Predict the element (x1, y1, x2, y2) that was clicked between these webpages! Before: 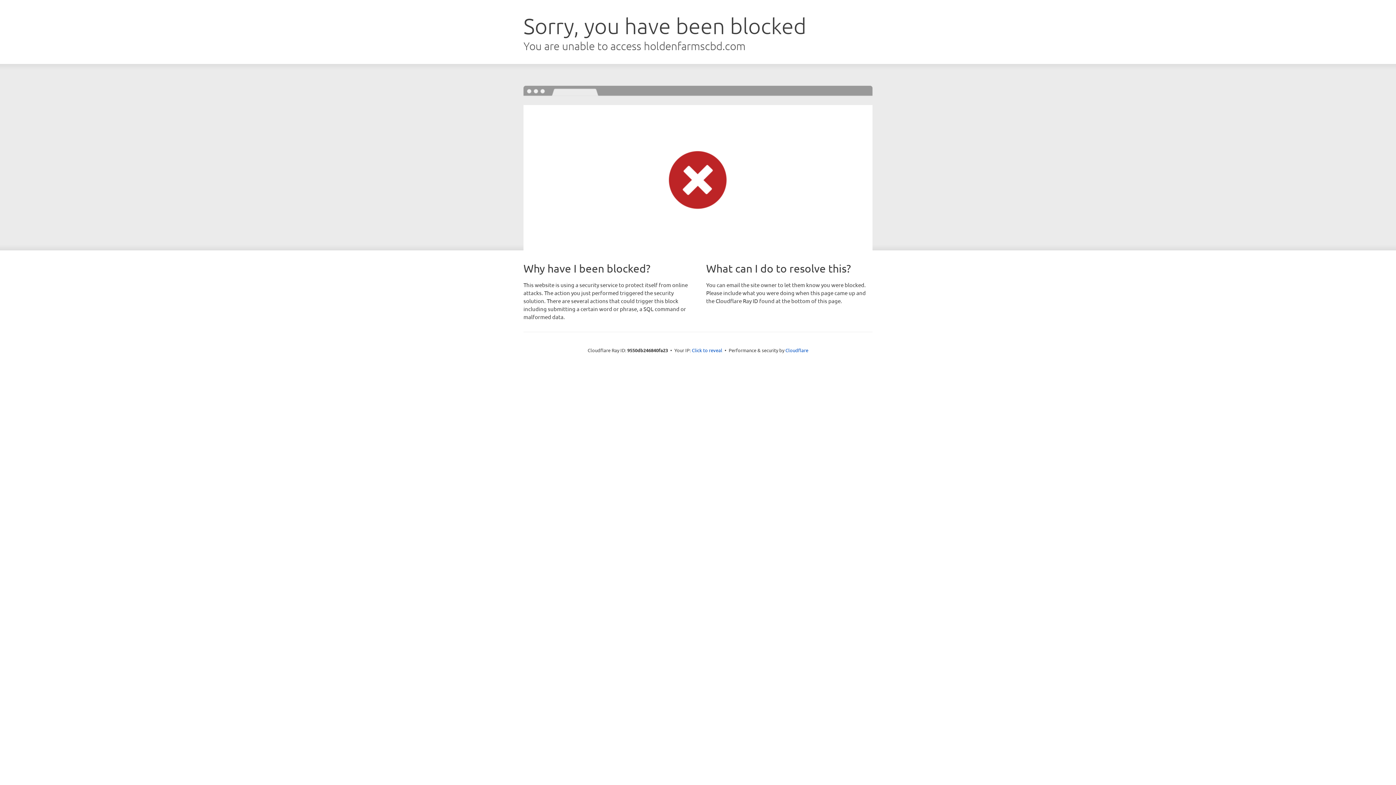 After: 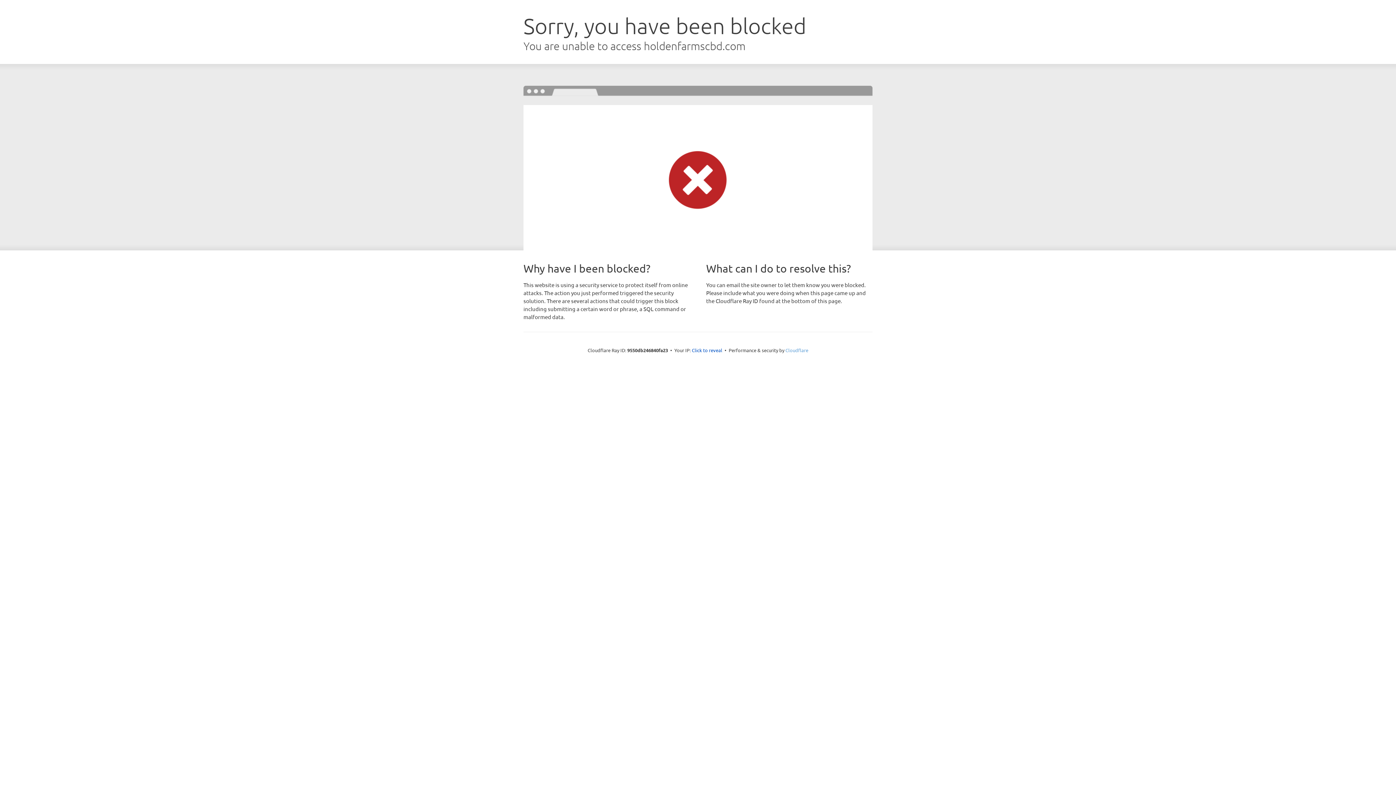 Action: bbox: (785, 347, 808, 353) label: Cloudflare